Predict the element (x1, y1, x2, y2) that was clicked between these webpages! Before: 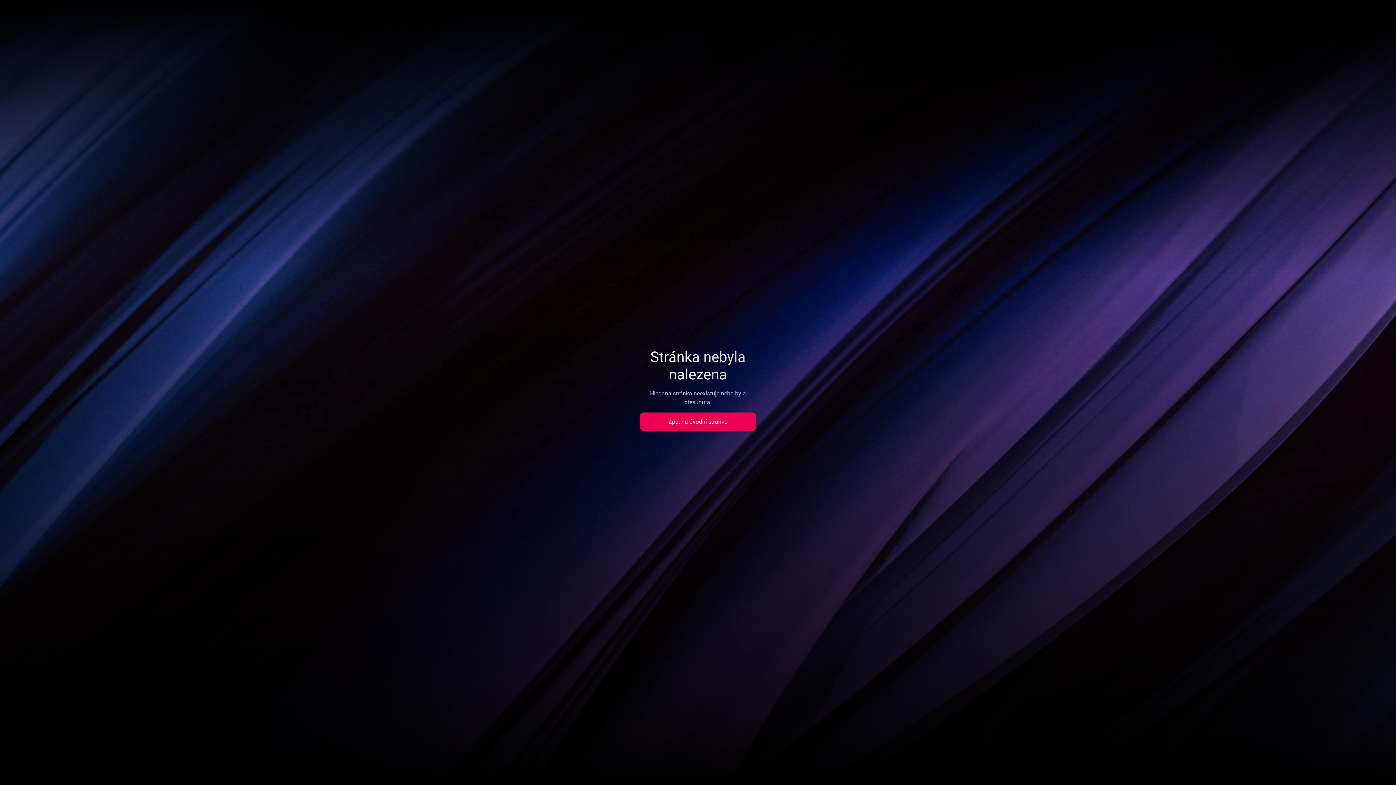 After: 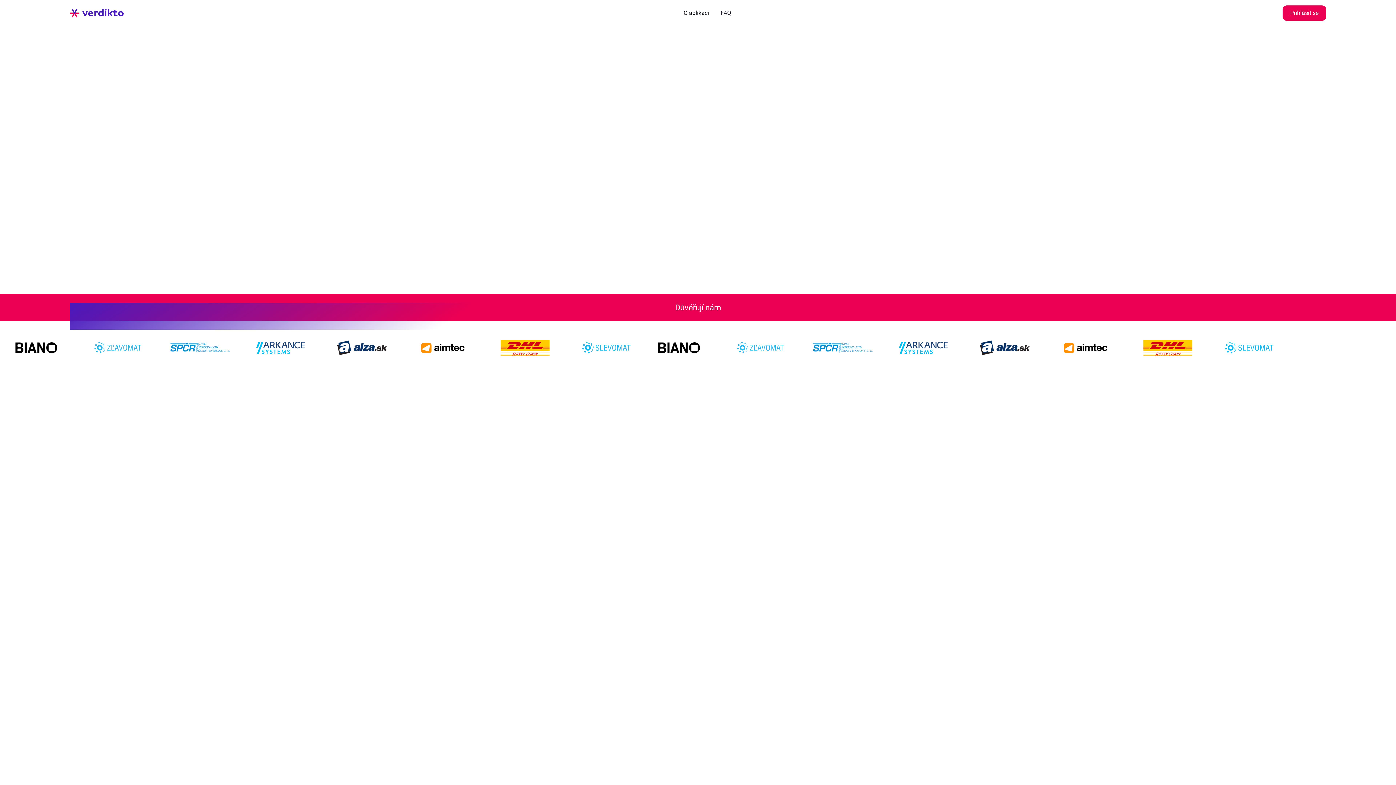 Action: bbox: (640, 412, 756, 431) label: Zpět na úvodní stránku